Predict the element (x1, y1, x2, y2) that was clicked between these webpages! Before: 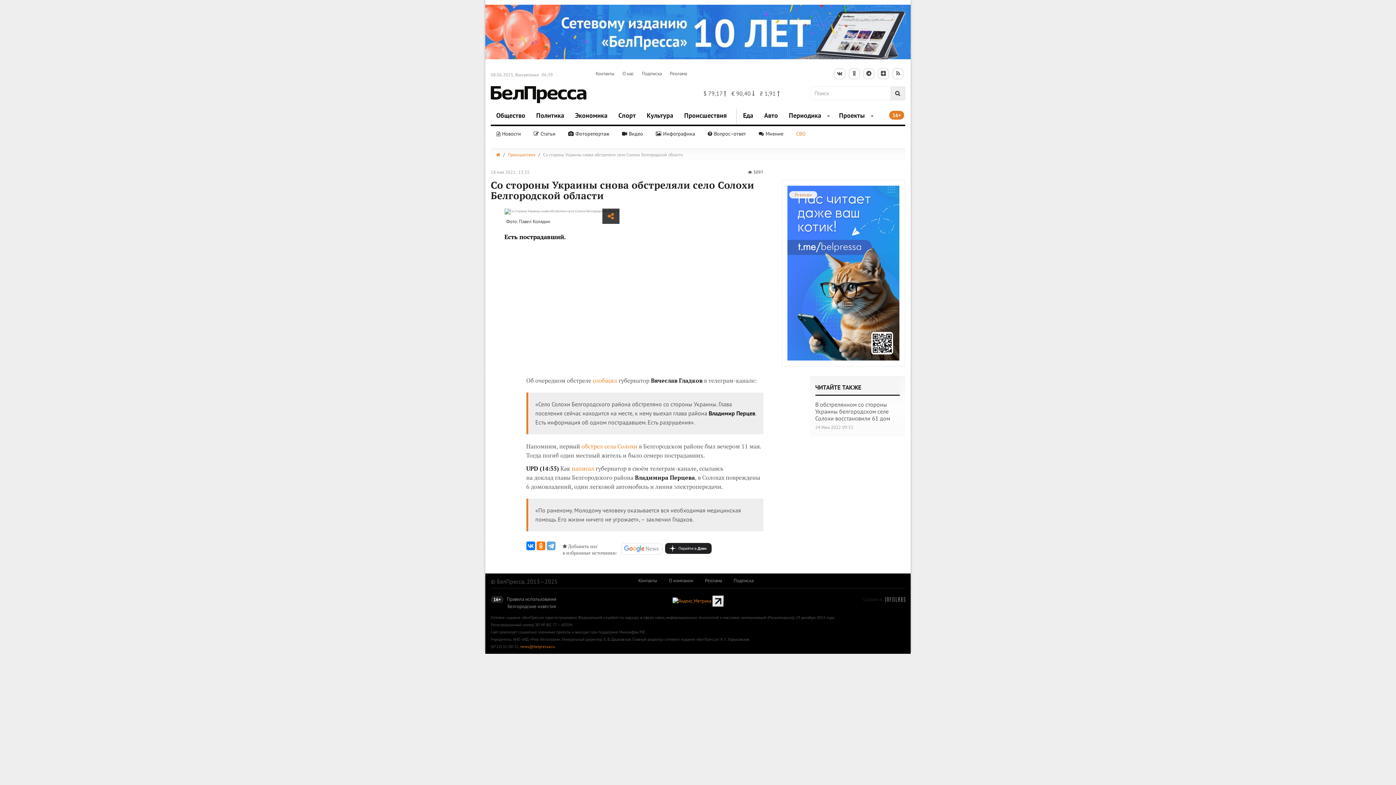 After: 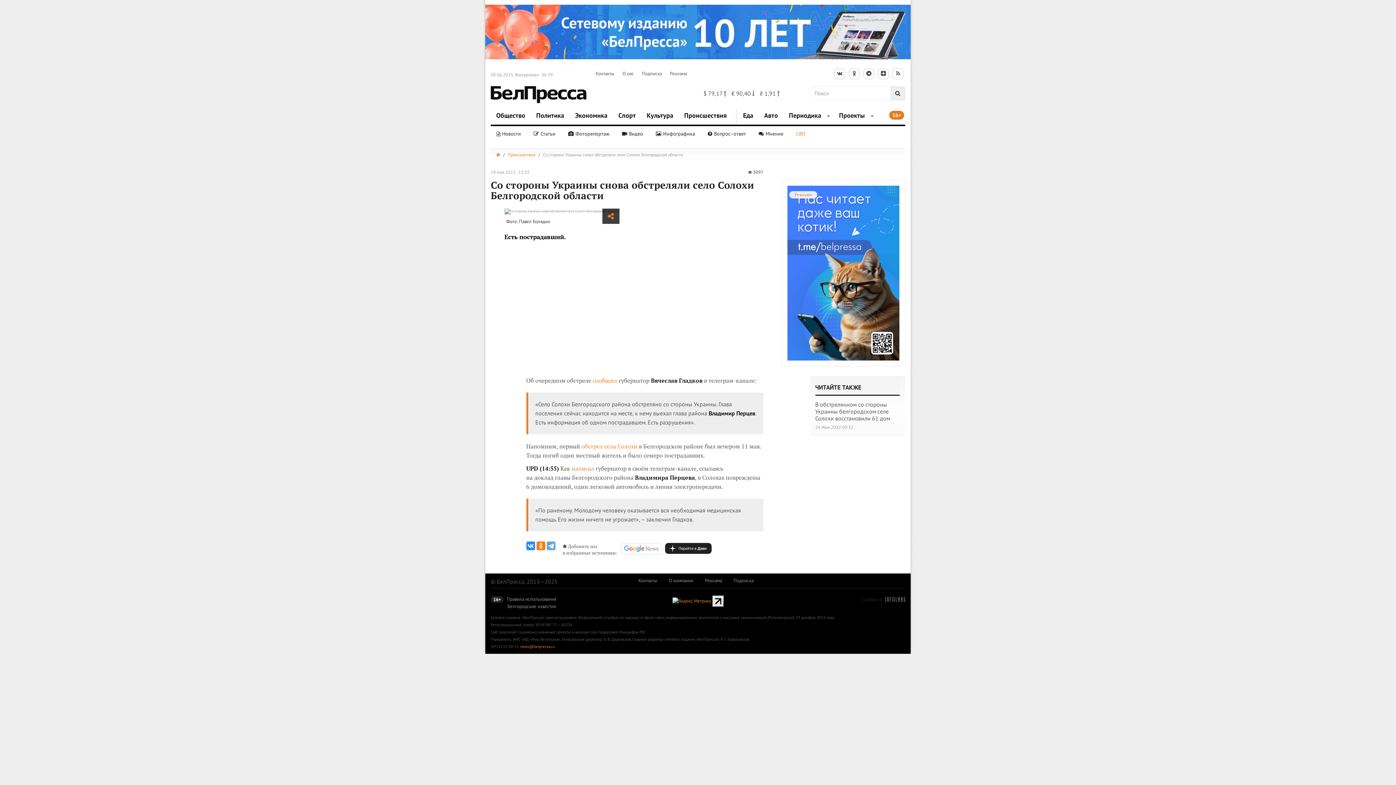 Action: bbox: (526, 541, 535, 550)